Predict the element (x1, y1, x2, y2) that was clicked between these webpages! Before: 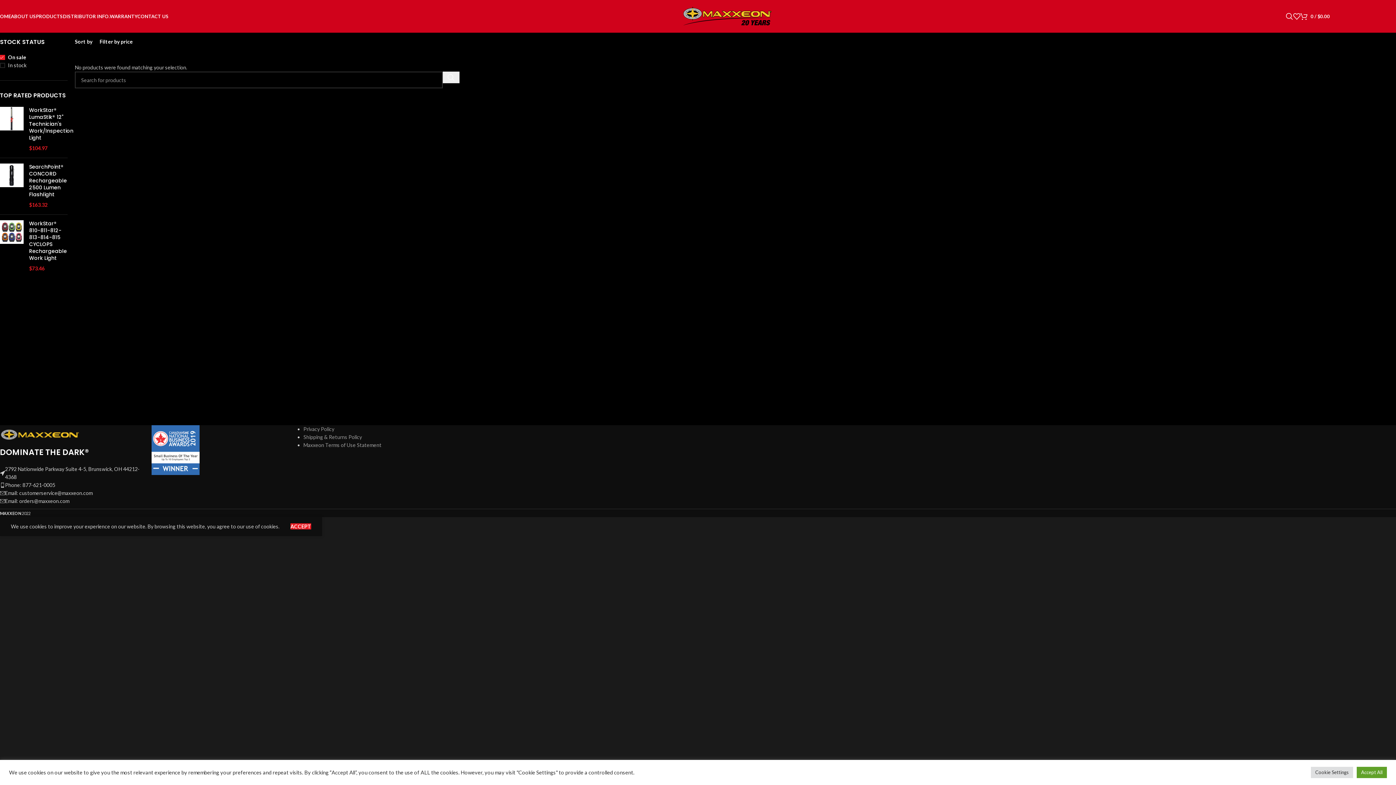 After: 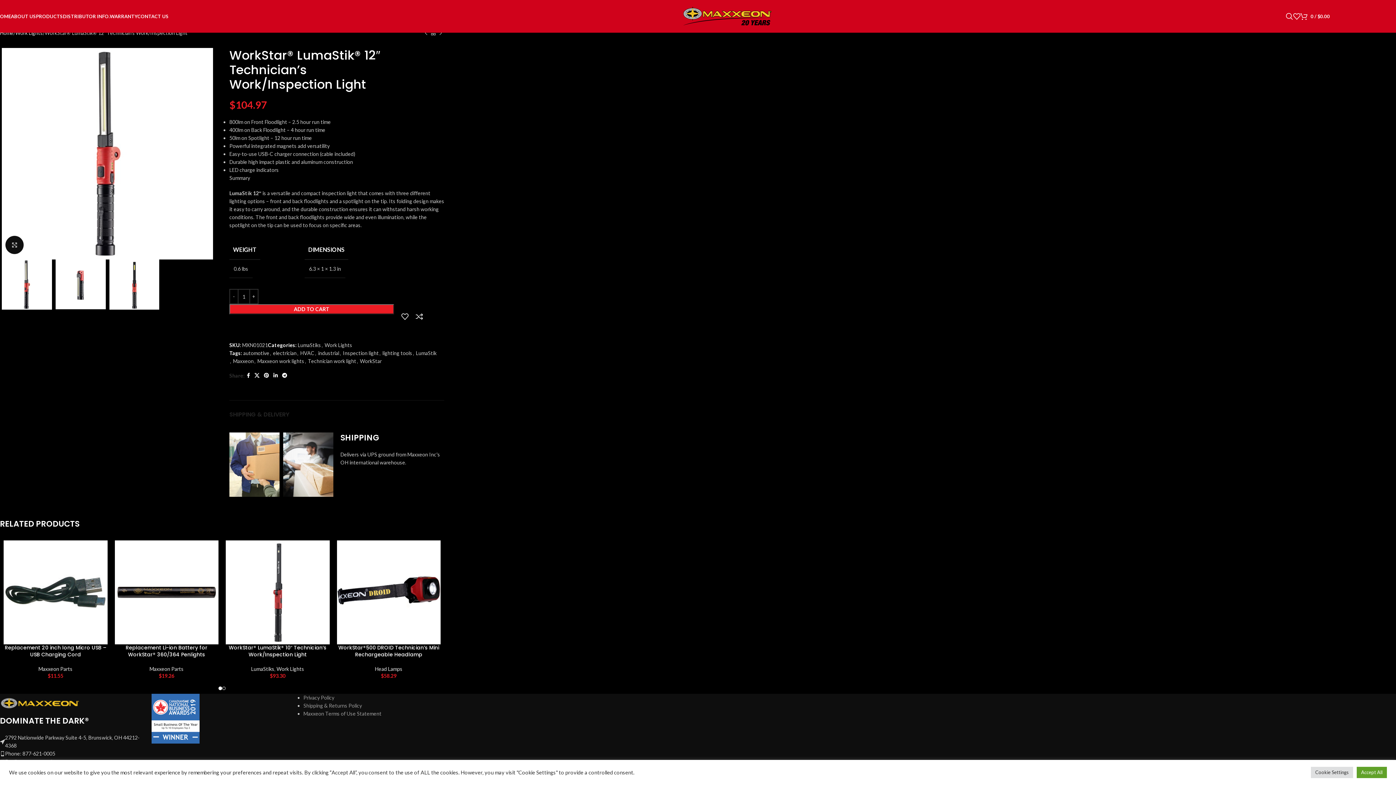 Action: bbox: (0, 106, 23, 152)